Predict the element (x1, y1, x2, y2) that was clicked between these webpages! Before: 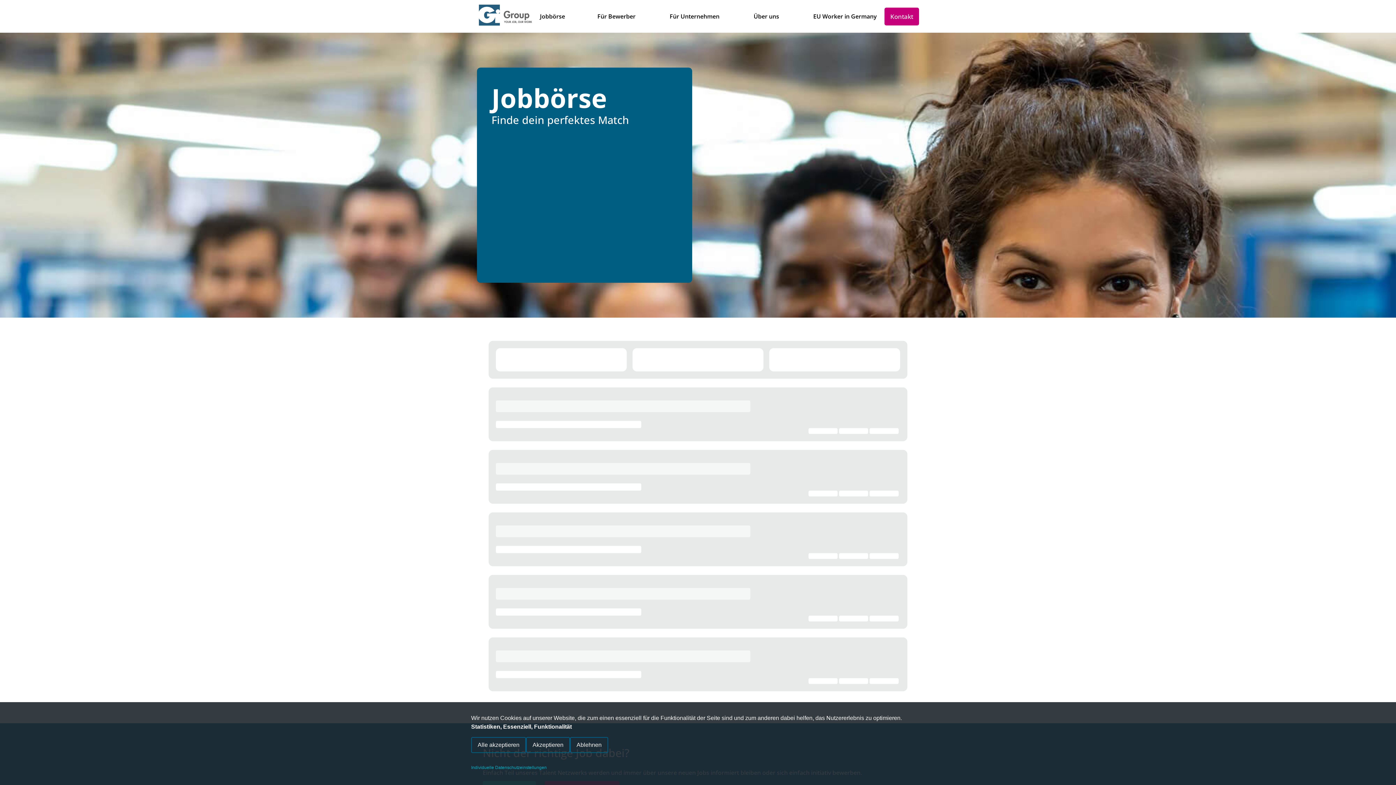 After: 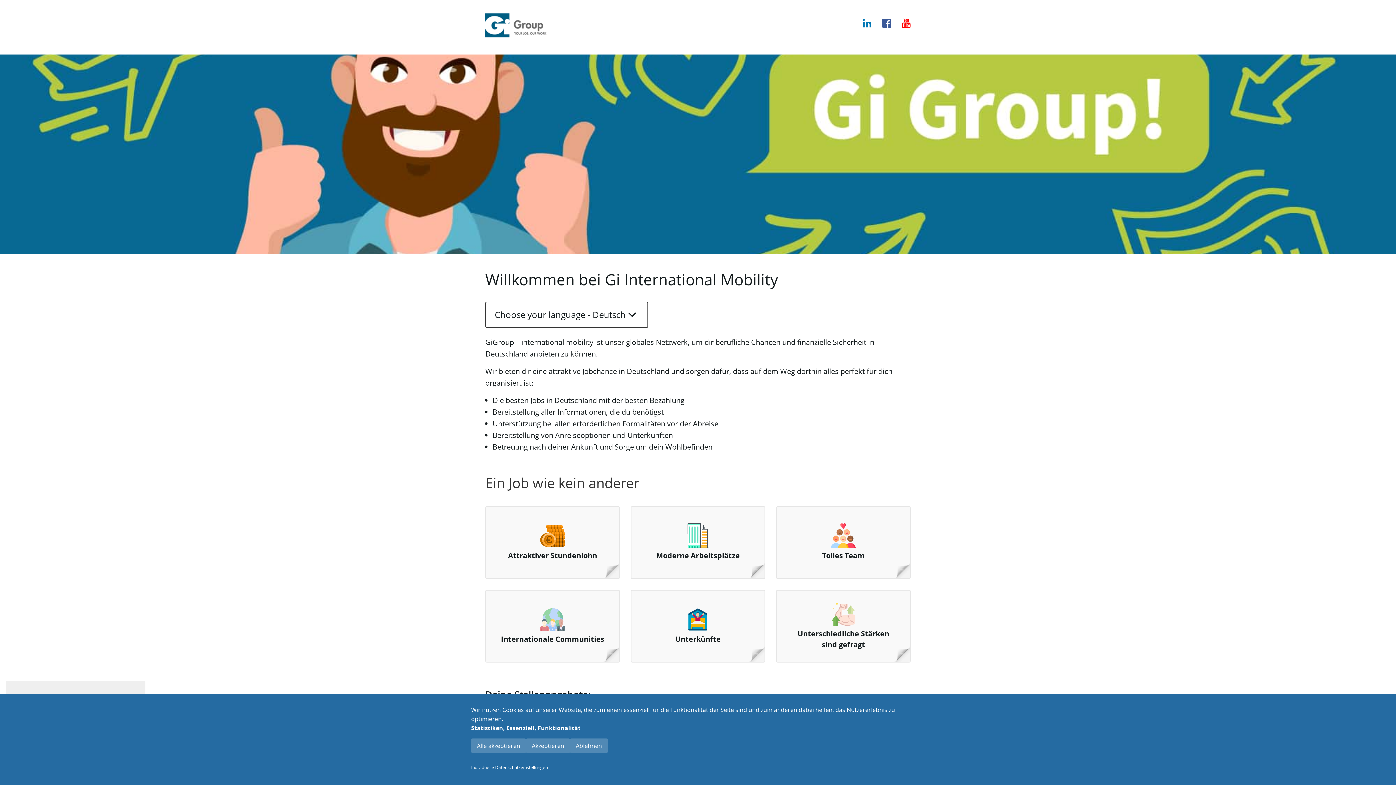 Action: label: EU Worker in Germany bbox: (813, 13, 877, 19)